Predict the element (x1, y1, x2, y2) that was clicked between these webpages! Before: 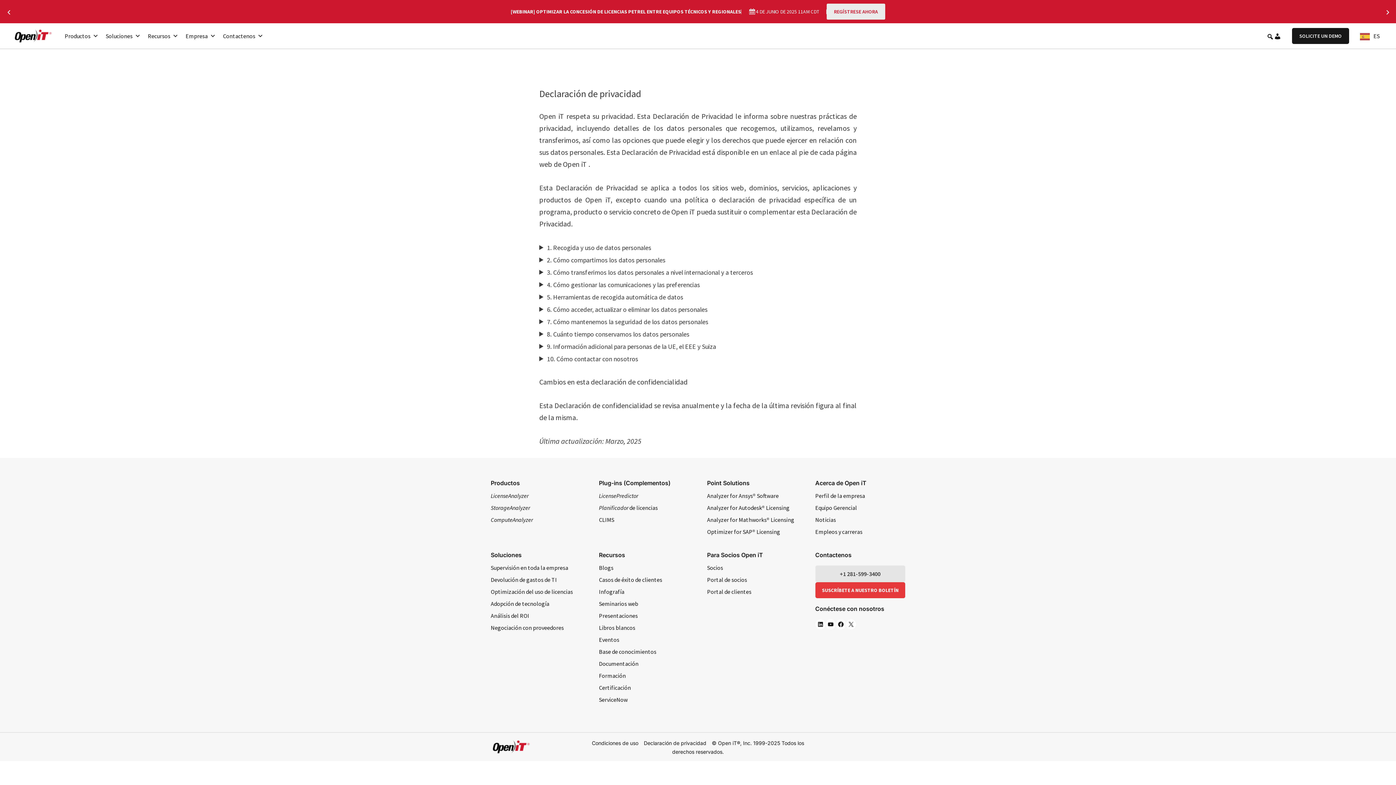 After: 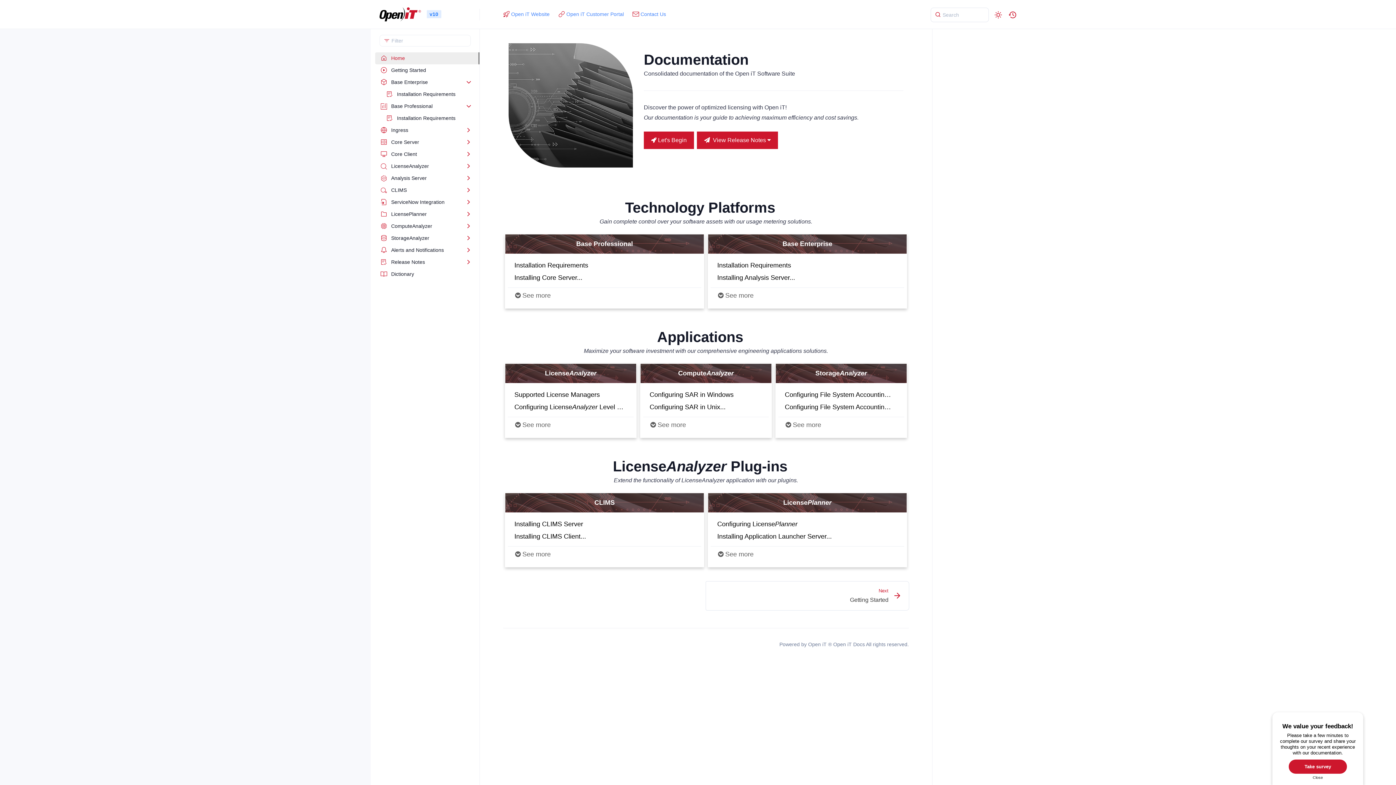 Action: bbox: (599, 660, 638, 667) label: Documentación